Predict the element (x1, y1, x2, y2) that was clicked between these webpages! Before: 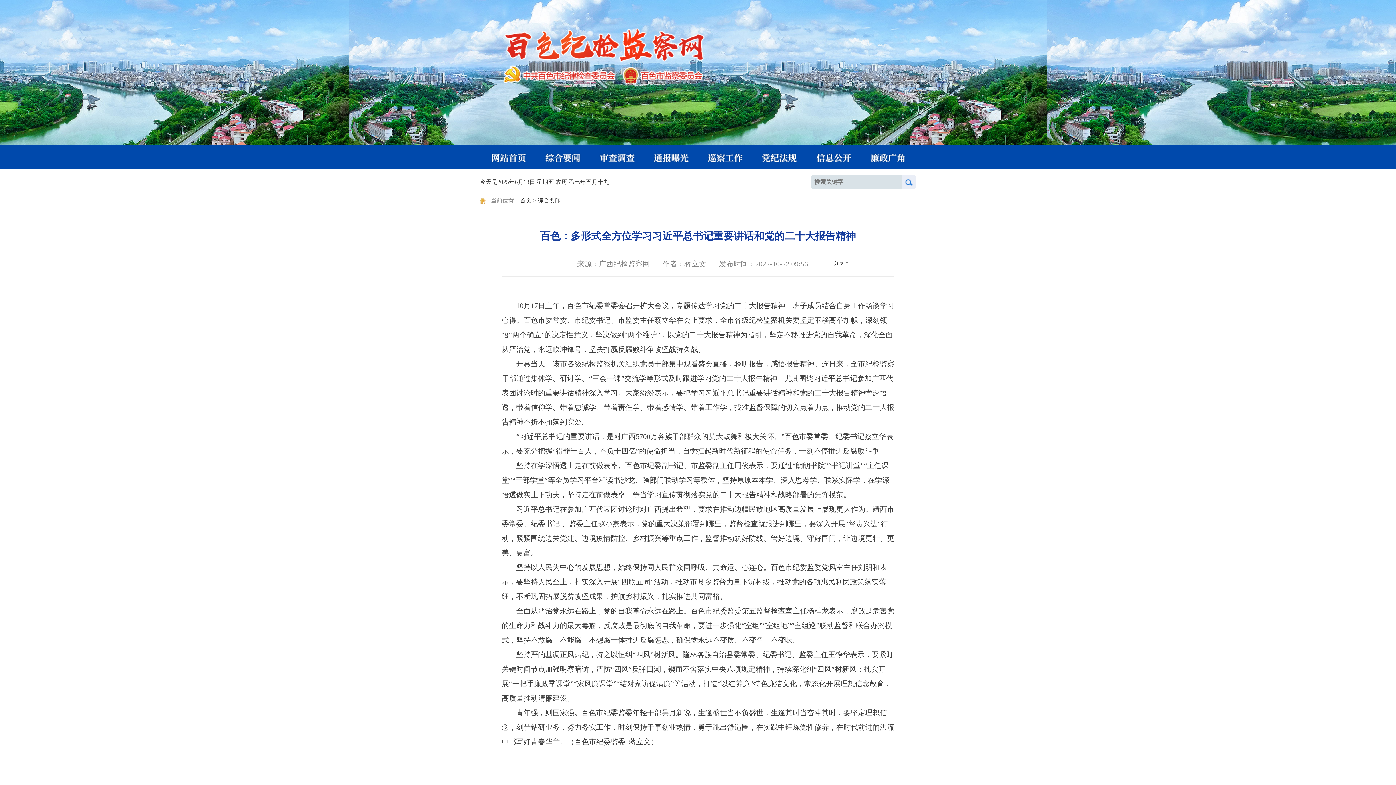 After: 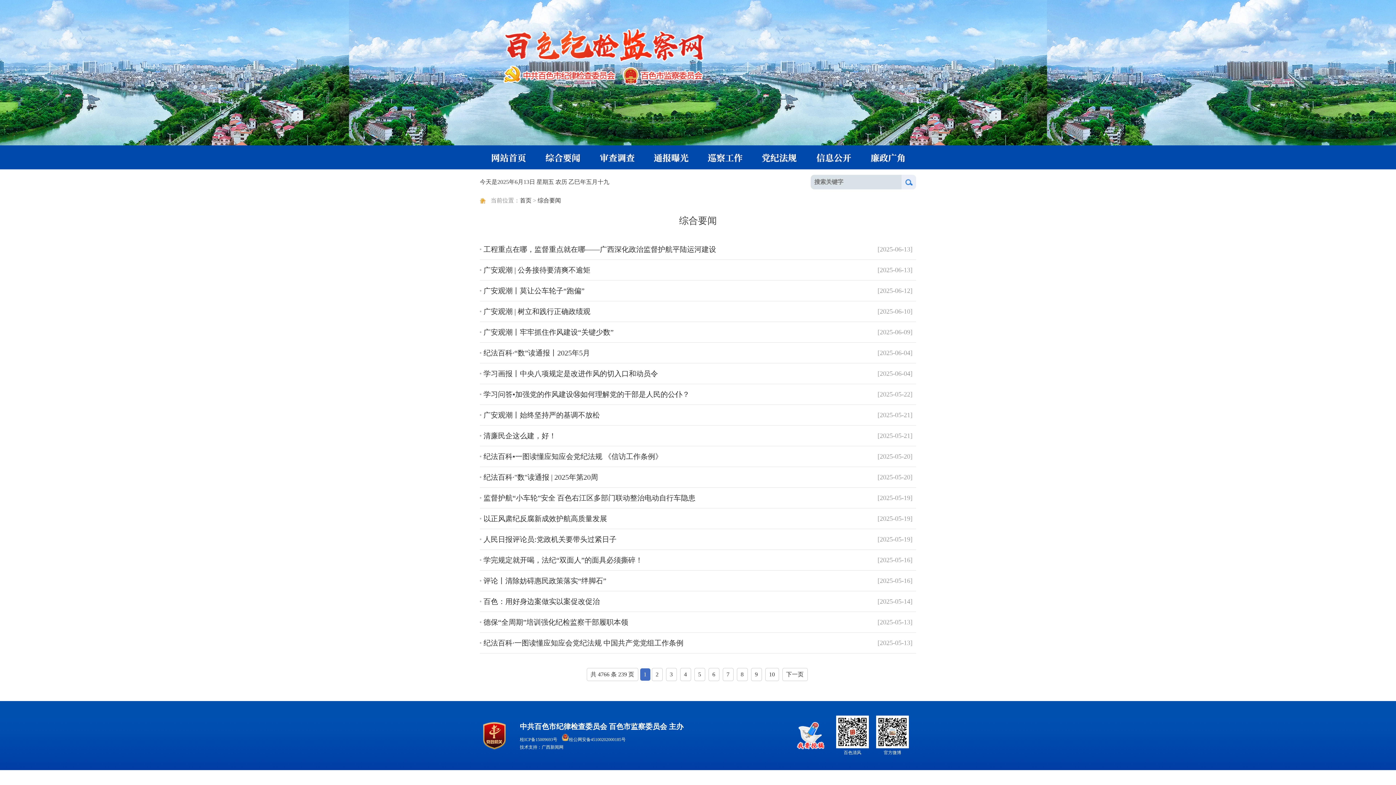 Action: label: 综合要闻 bbox: (537, 197, 561, 203)